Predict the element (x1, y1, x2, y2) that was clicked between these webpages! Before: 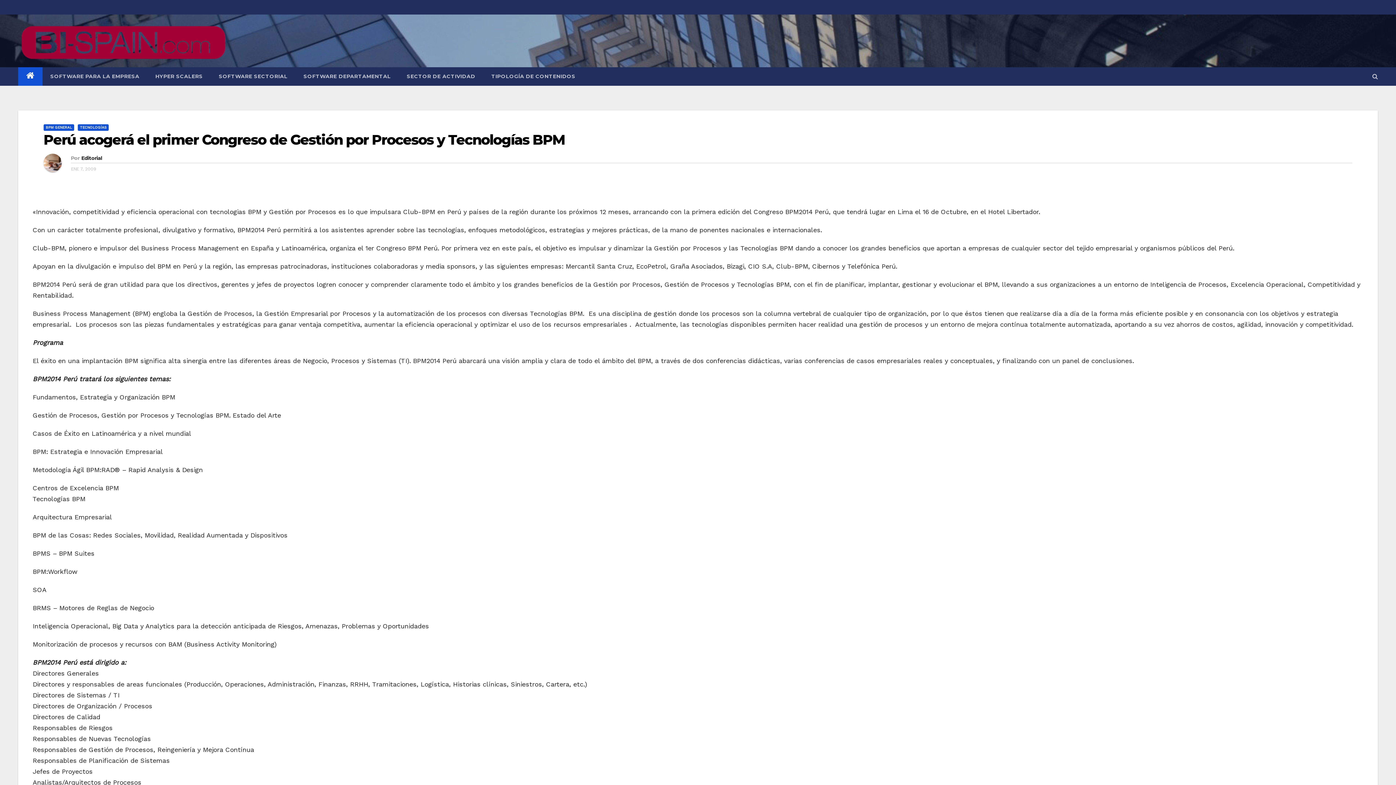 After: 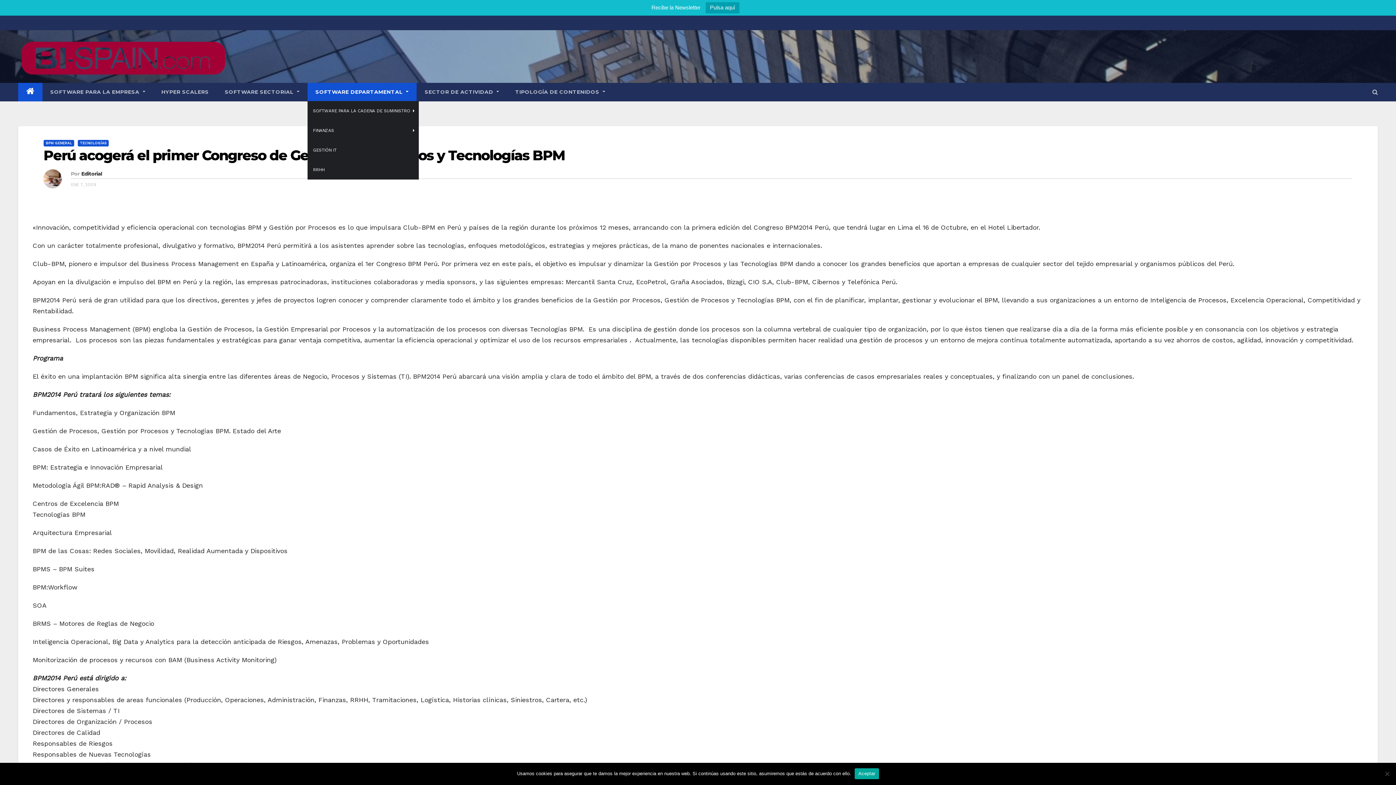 Action: bbox: (295, 67, 398, 85) label: SOFTWARE DEPARTAMENTAL